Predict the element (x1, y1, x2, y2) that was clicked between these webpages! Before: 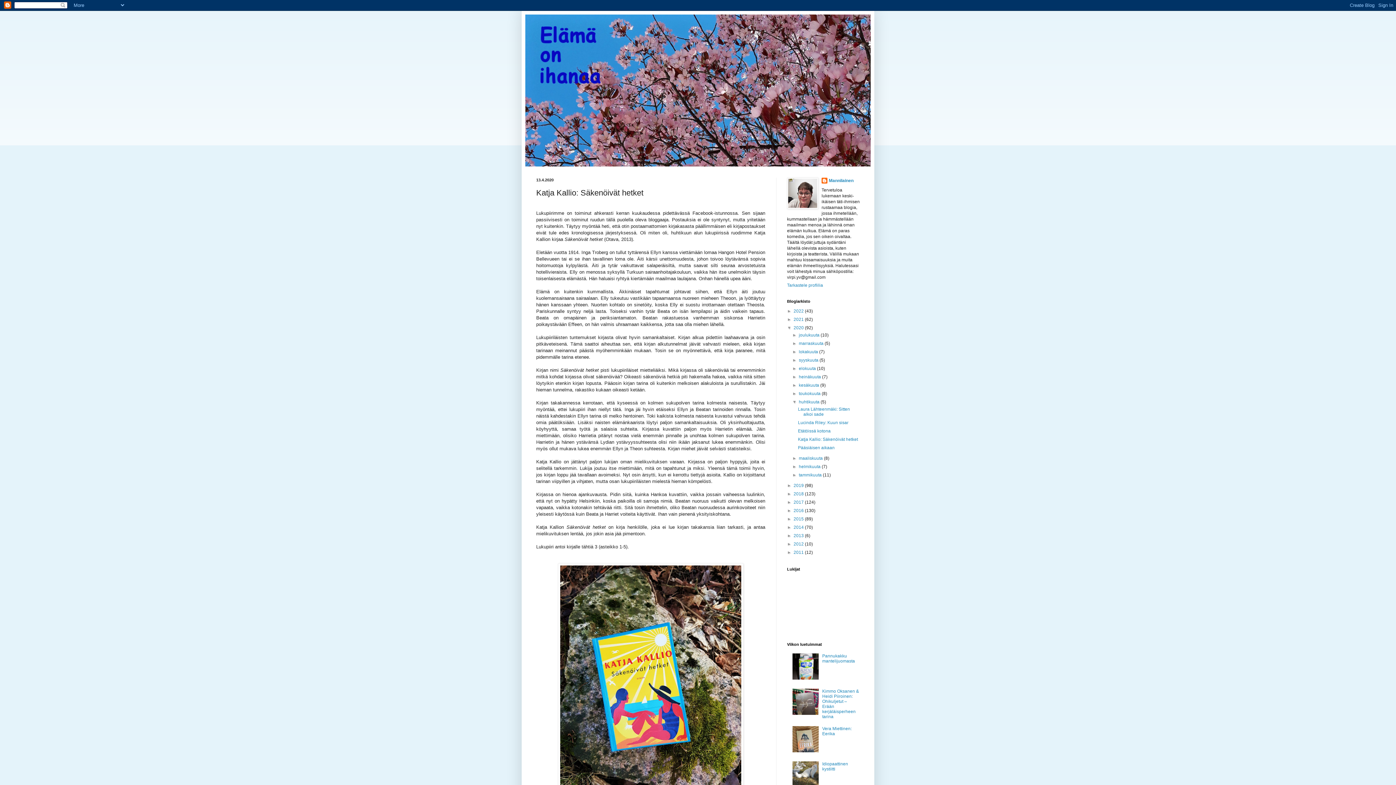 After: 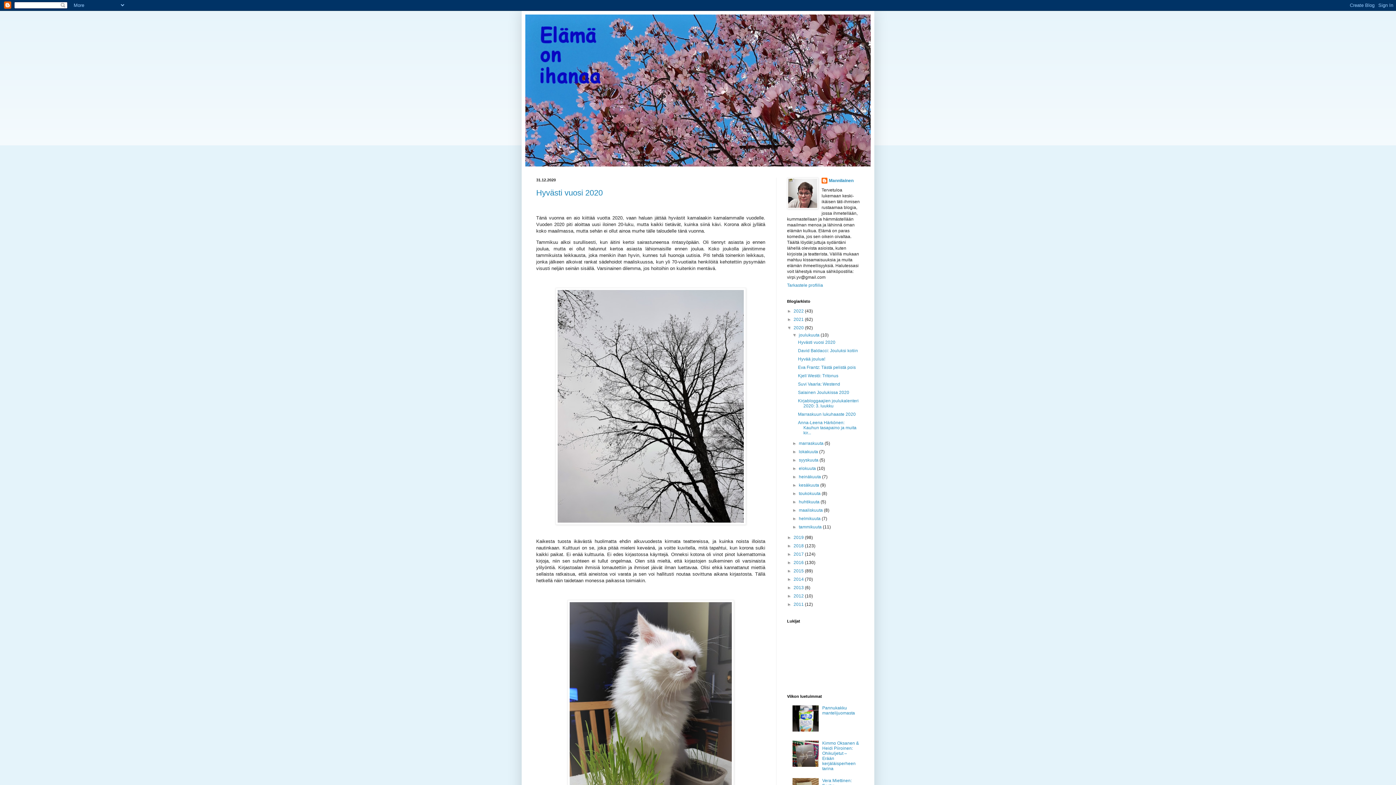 Action: bbox: (799, 332, 820, 337) label: joulukuuta 